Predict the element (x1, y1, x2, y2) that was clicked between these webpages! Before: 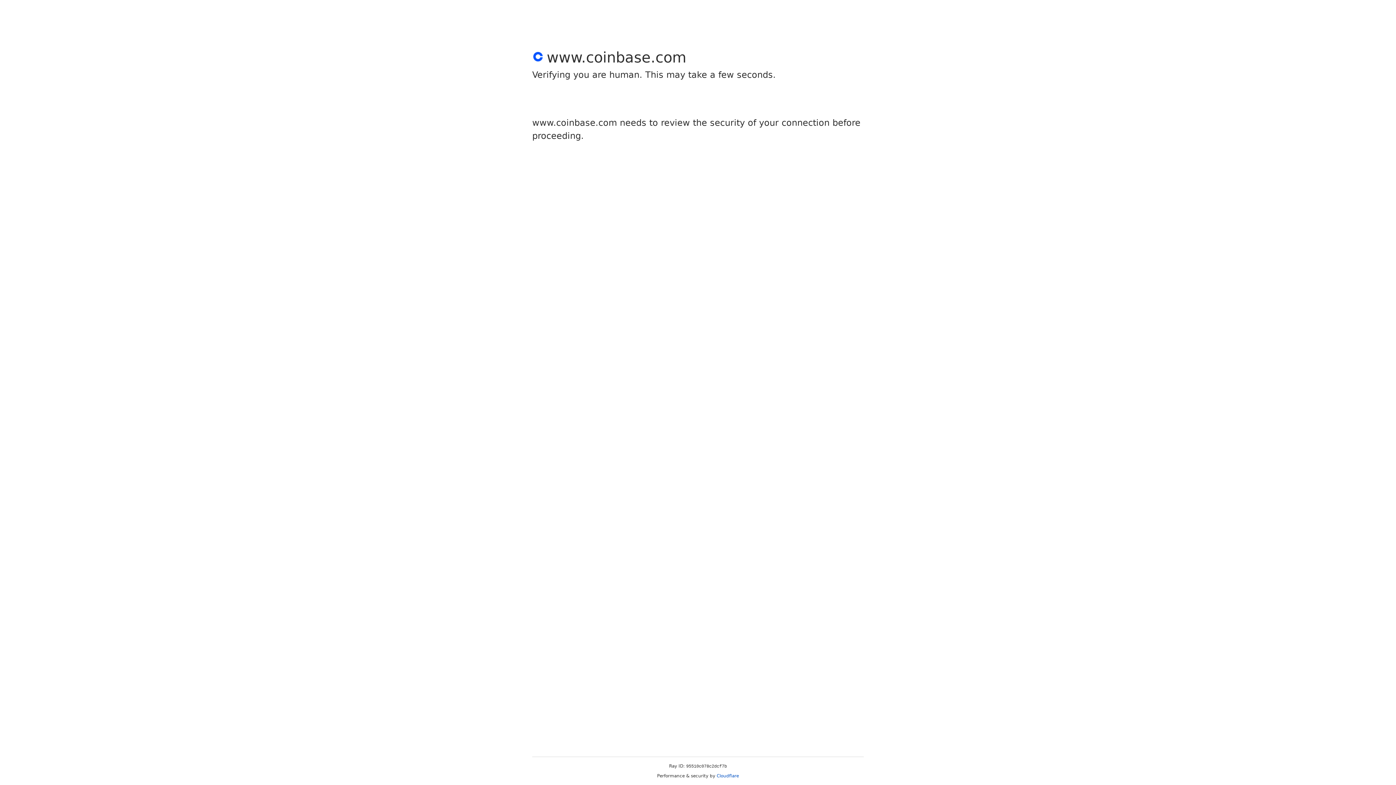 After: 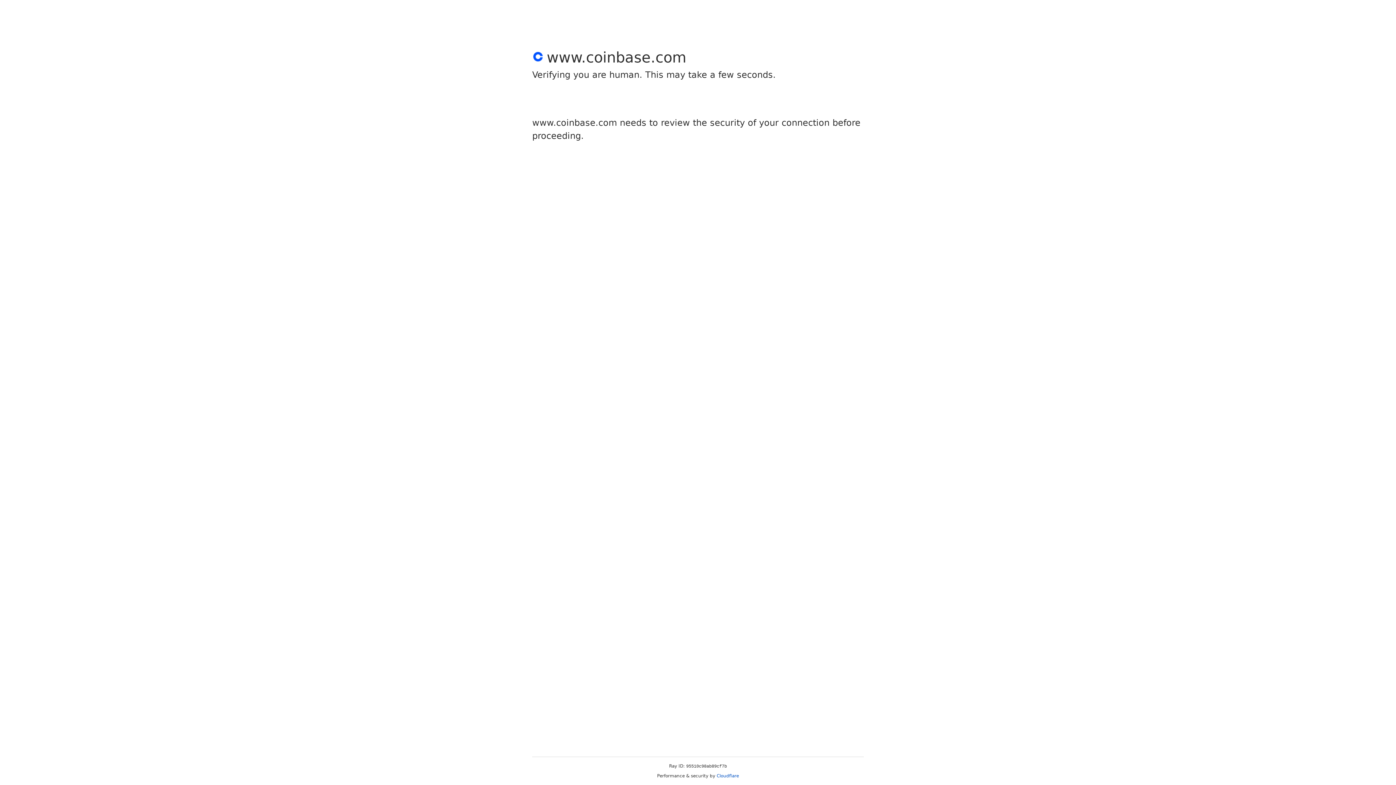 Action: label: Cloudflare bbox: (716, 773, 739, 778)